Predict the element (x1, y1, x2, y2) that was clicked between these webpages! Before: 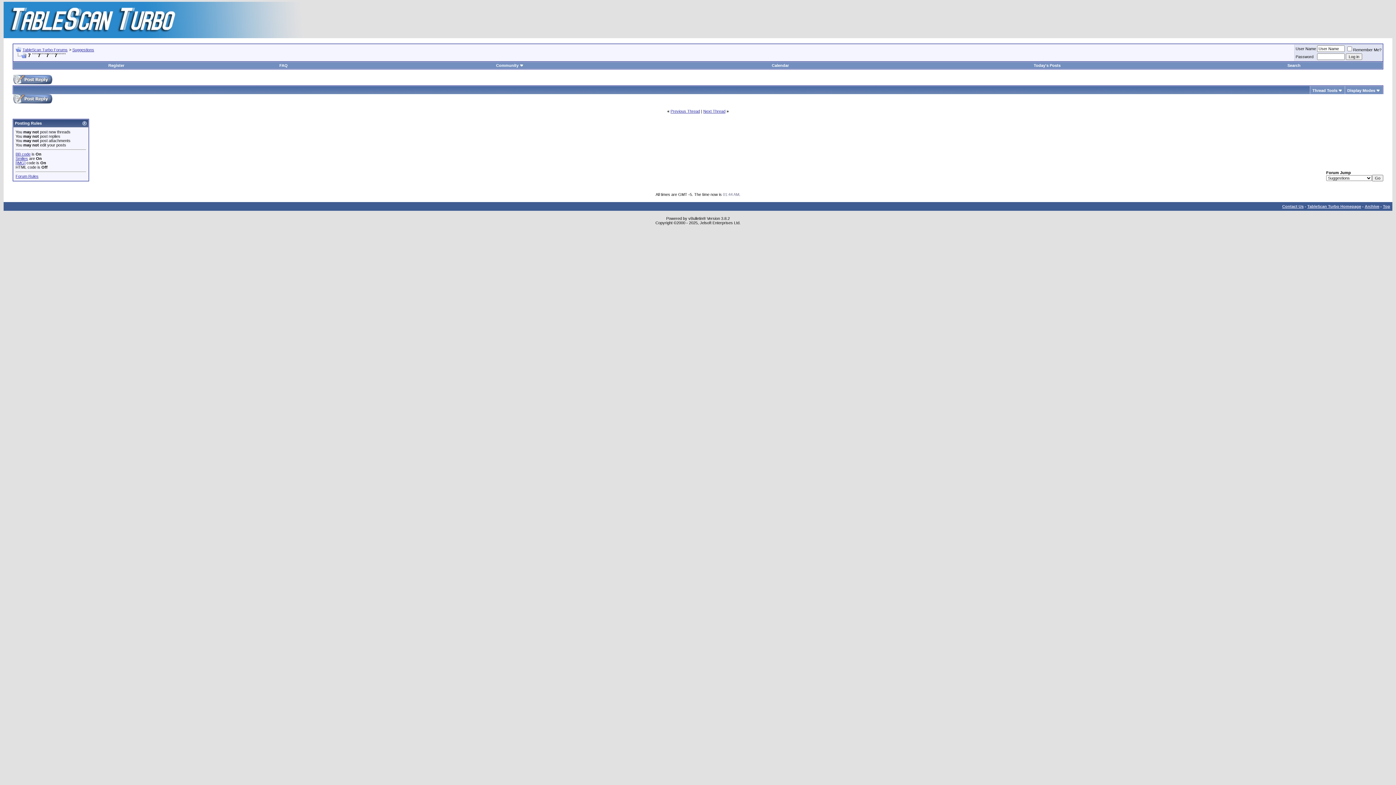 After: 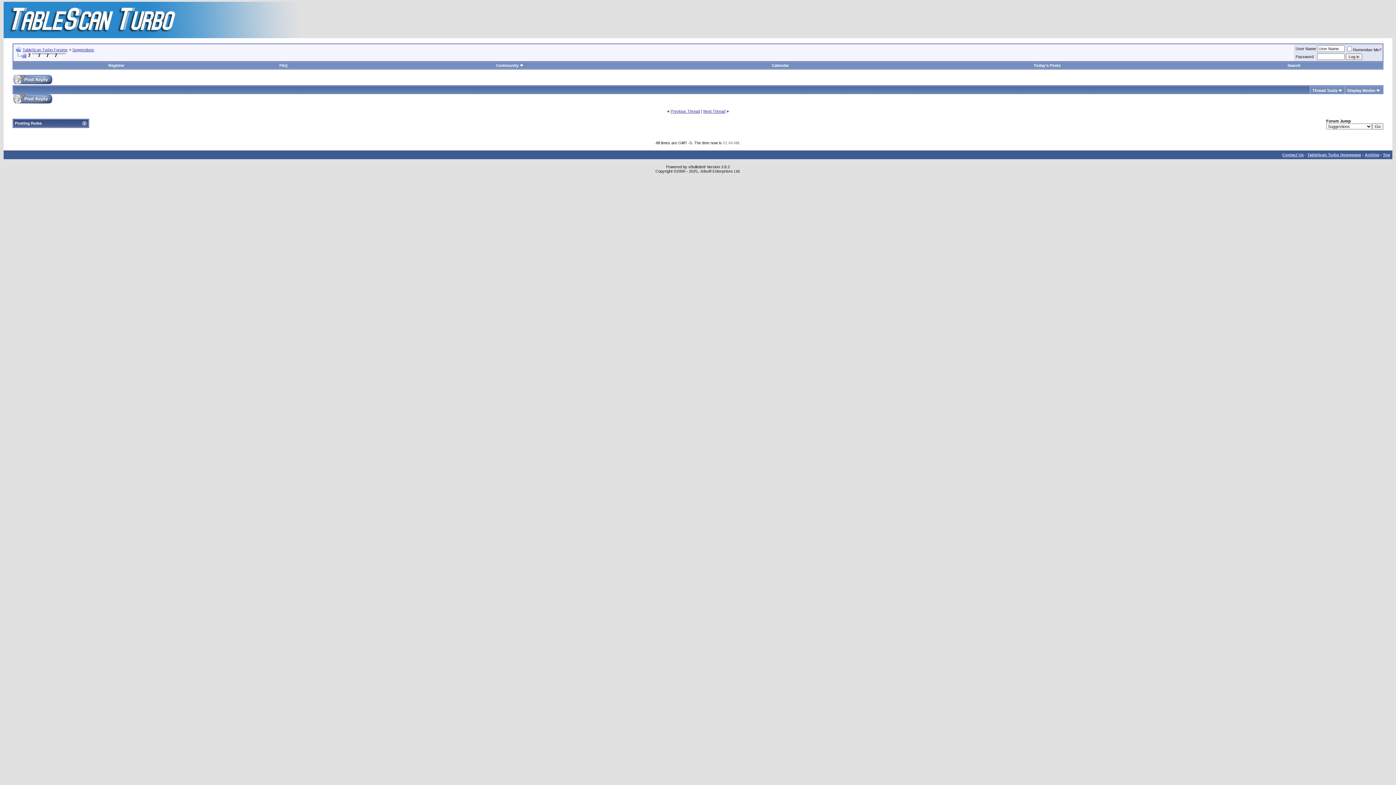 Action: bbox: (82, 121, 86, 125)